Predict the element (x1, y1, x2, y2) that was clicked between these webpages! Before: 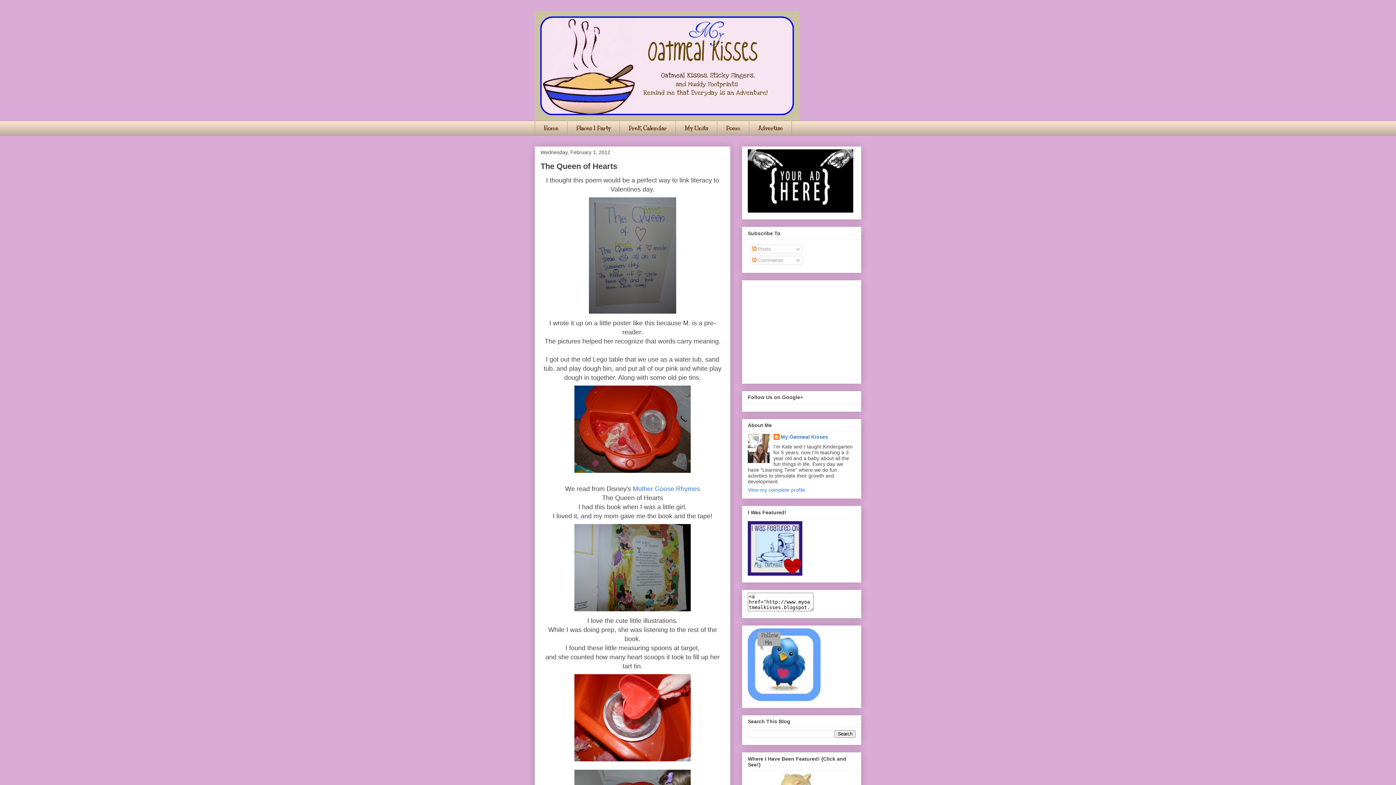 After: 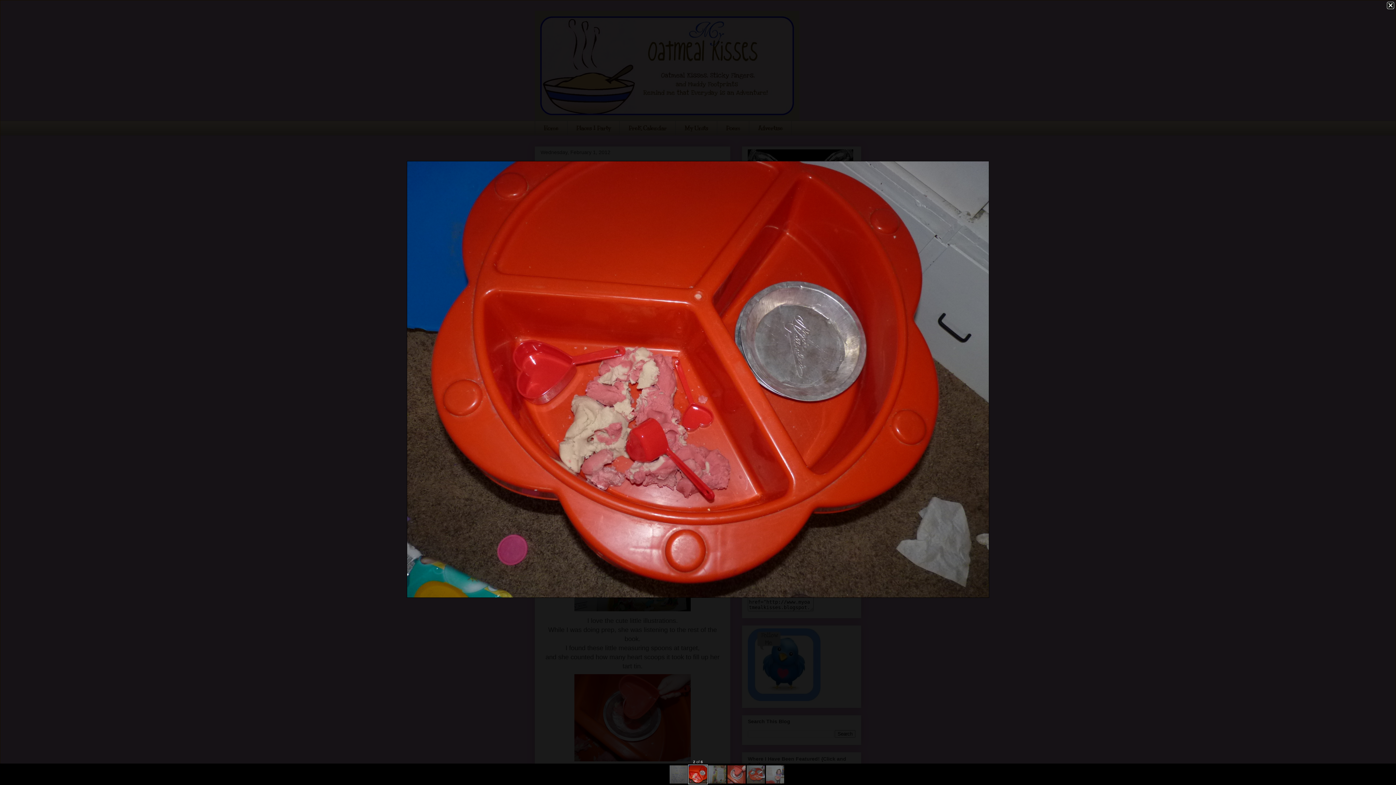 Action: bbox: (571, 472, 694, 477)